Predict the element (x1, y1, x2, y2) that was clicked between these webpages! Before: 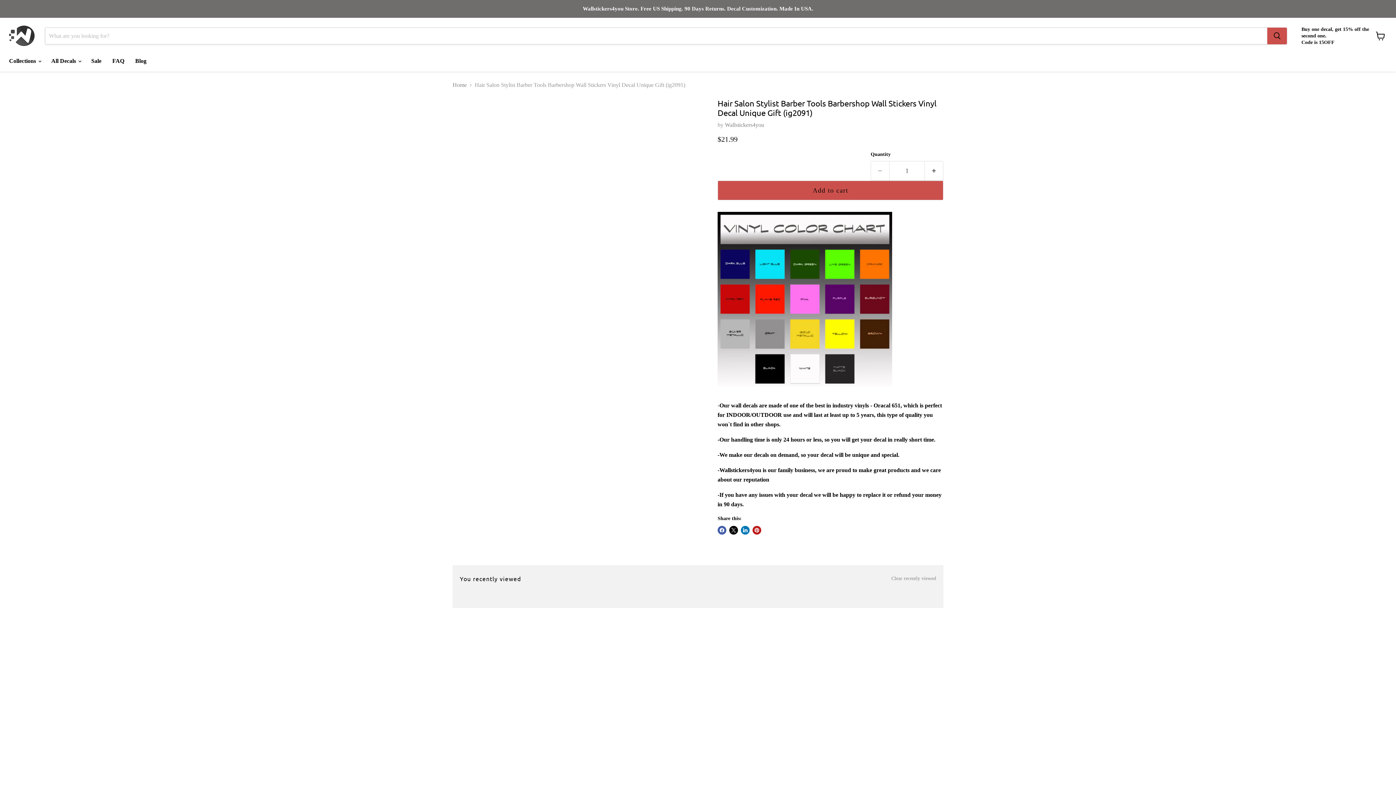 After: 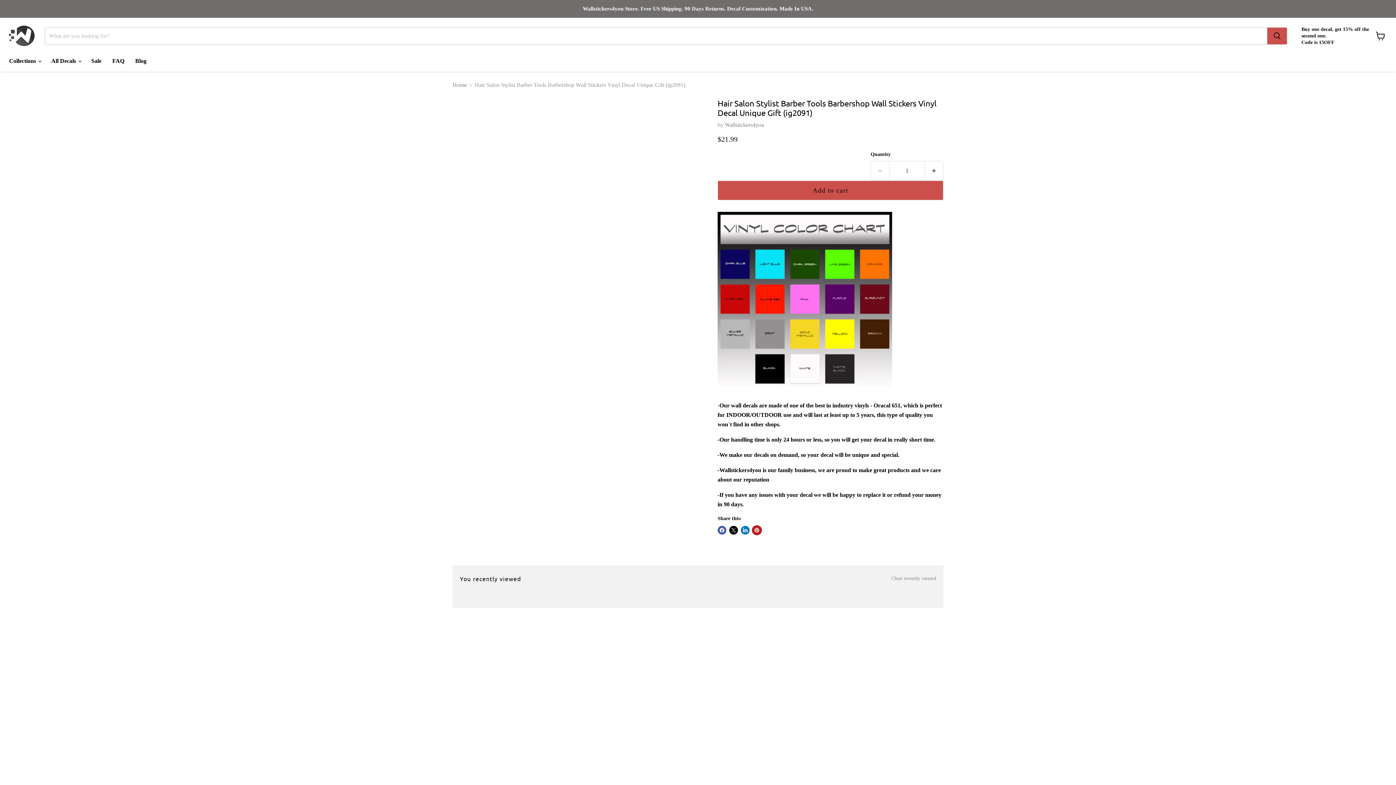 Action: label: Pin on Pinterest bbox: (752, 526, 761, 534)